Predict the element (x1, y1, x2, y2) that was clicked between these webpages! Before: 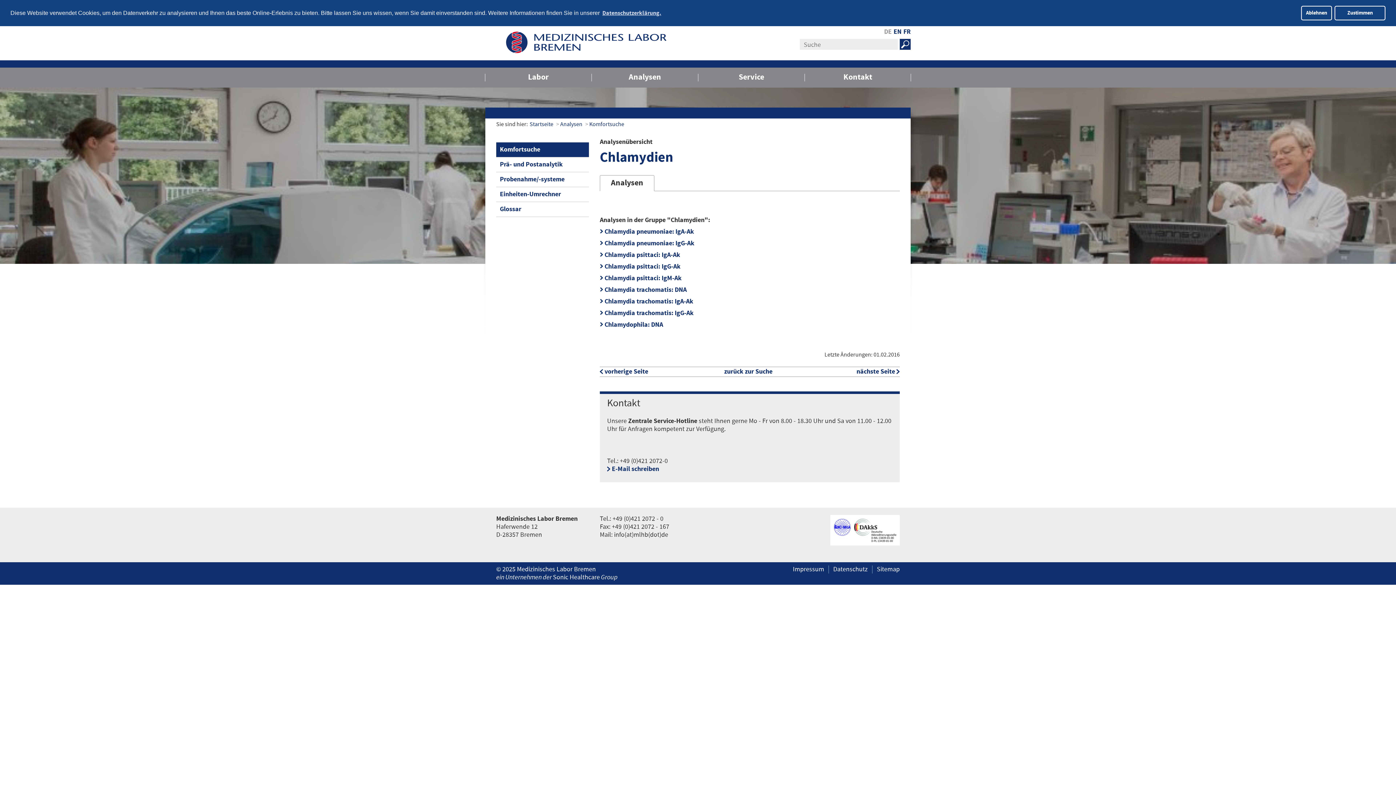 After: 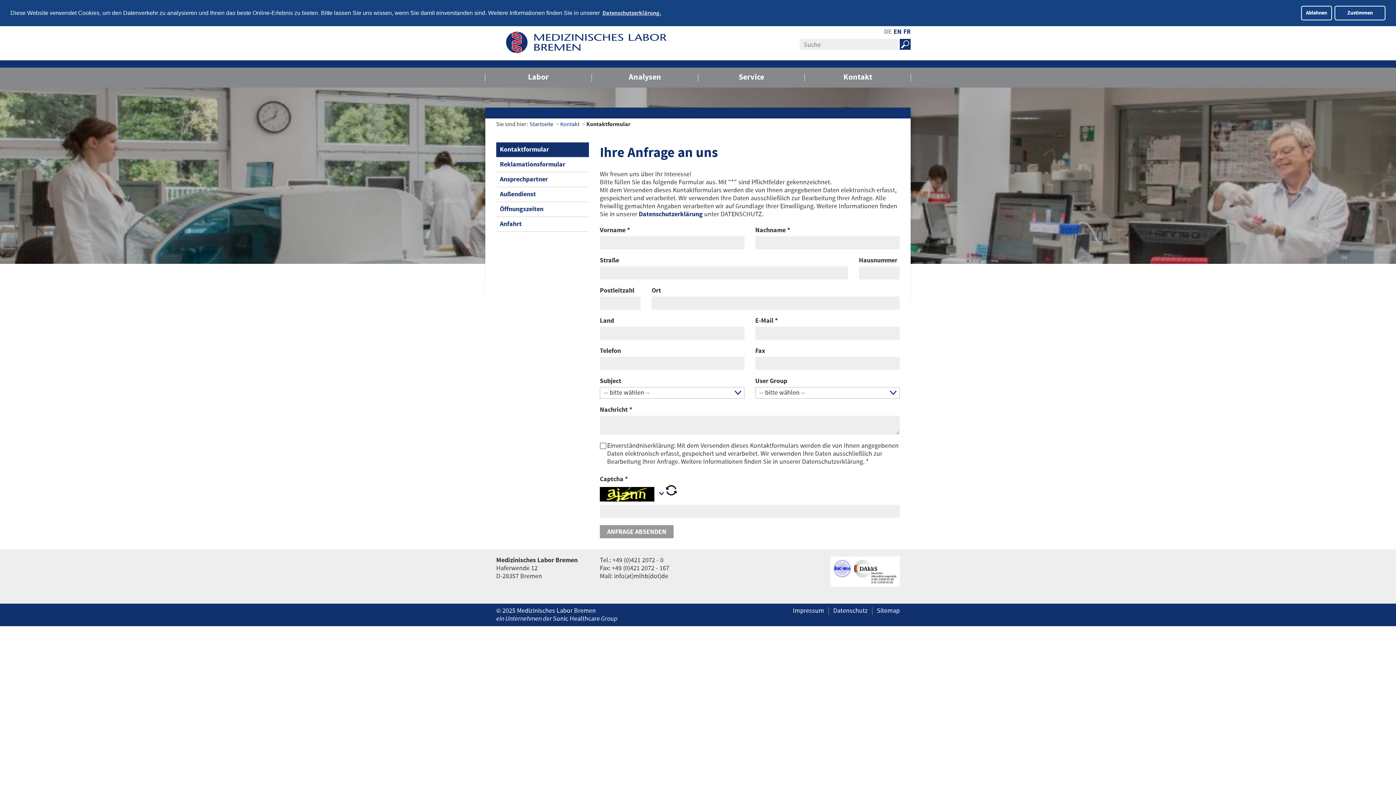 Action: label: Kontakt bbox: (805, 67, 910, 87)